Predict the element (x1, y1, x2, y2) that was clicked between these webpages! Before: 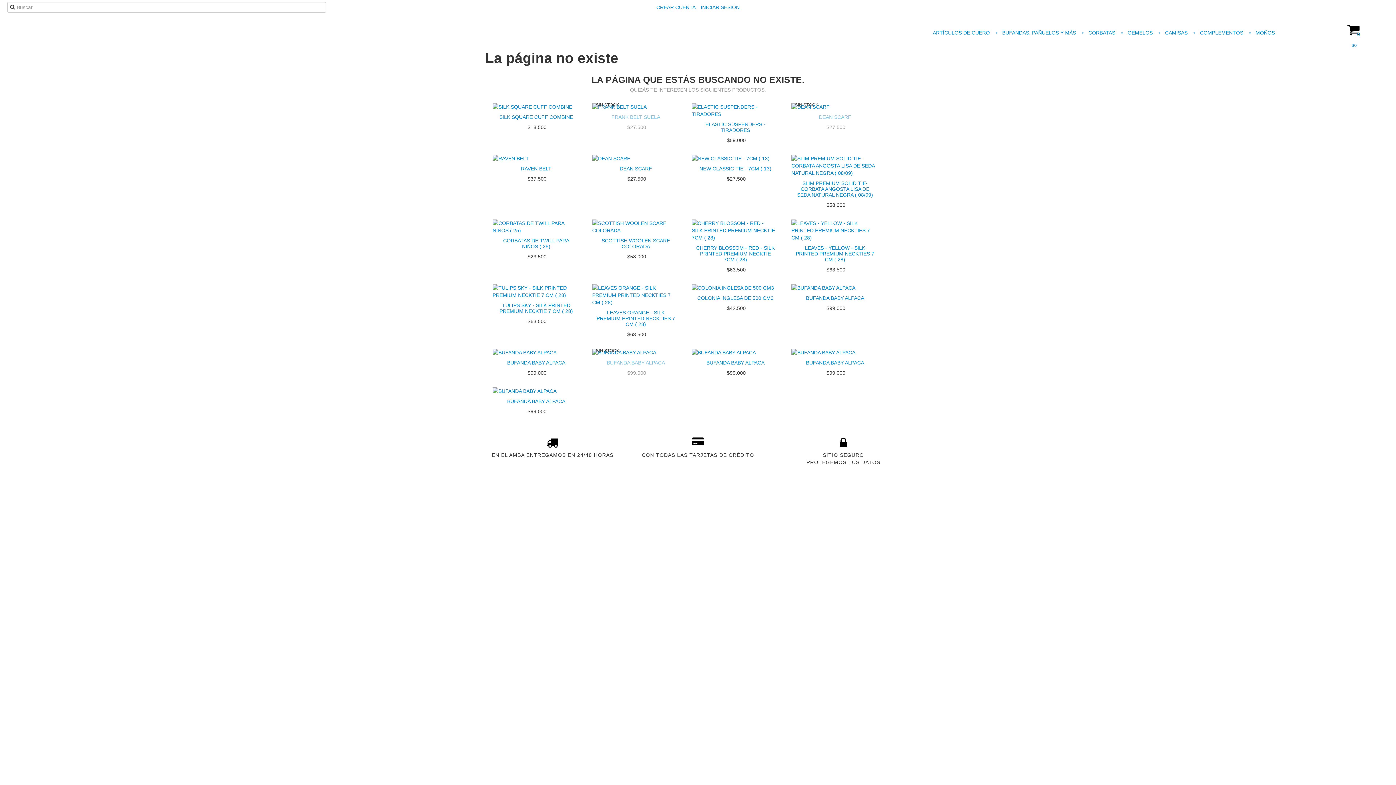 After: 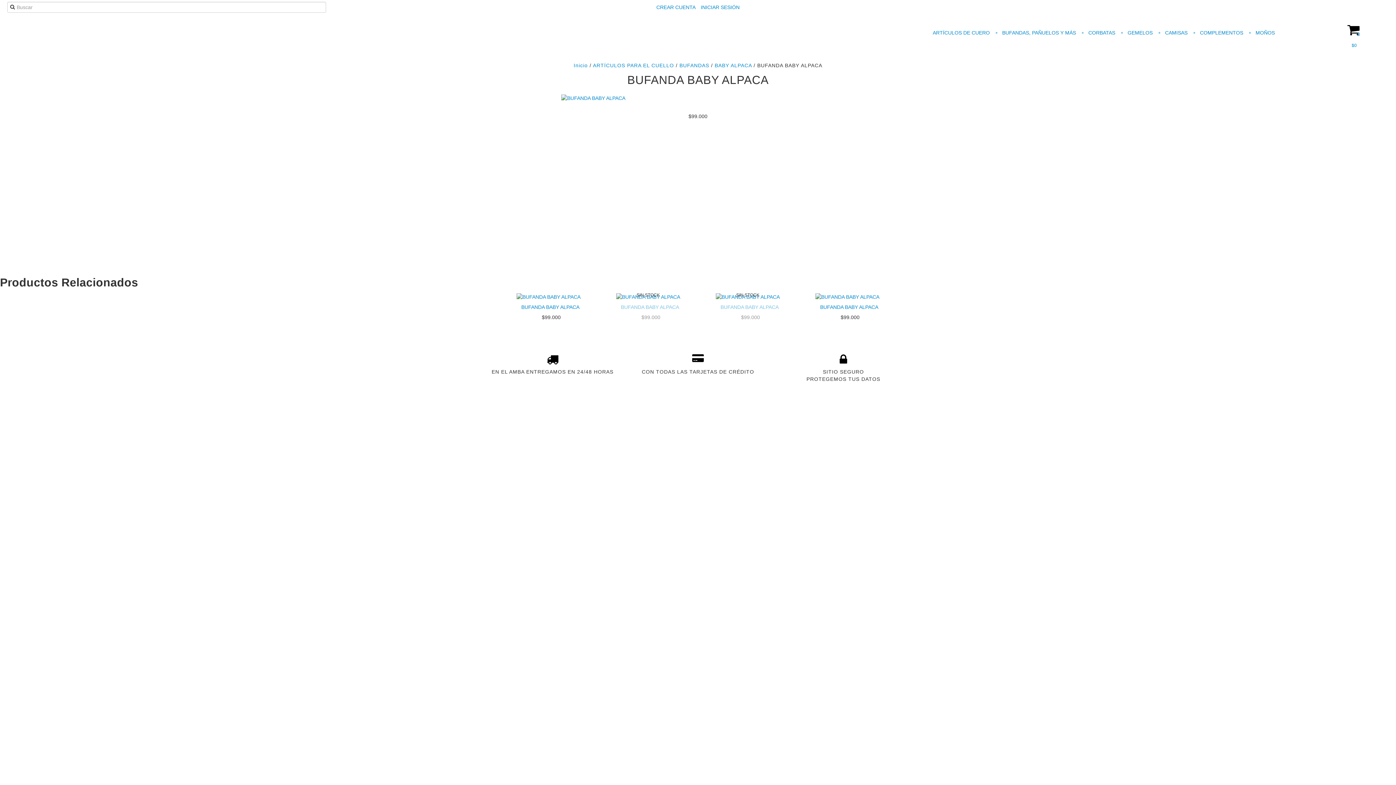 Action: bbox: (693, 358, 777, 367) label: BUFANDA BABY ALPACA